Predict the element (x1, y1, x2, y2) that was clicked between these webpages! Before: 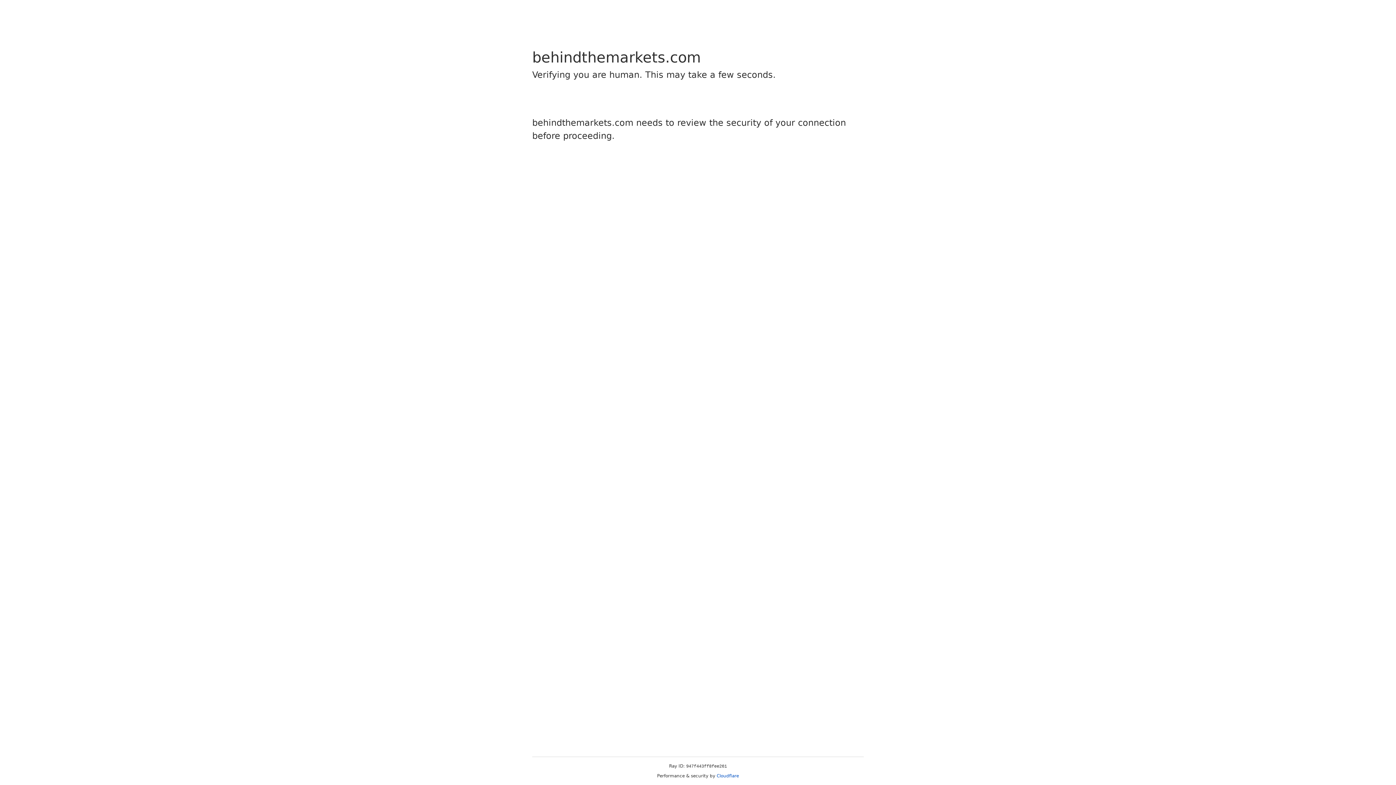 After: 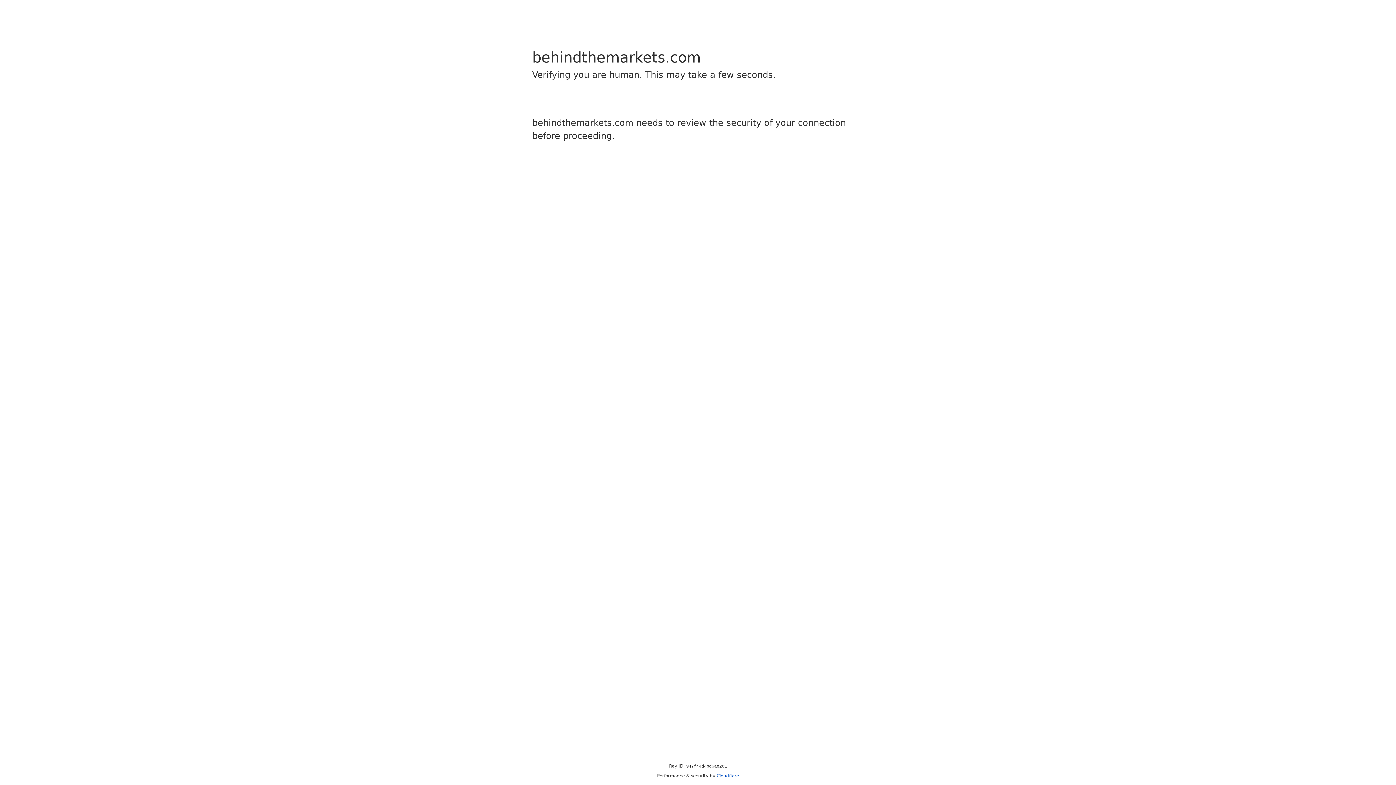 Action: label: Cloudflare bbox: (716, 773, 739, 778)